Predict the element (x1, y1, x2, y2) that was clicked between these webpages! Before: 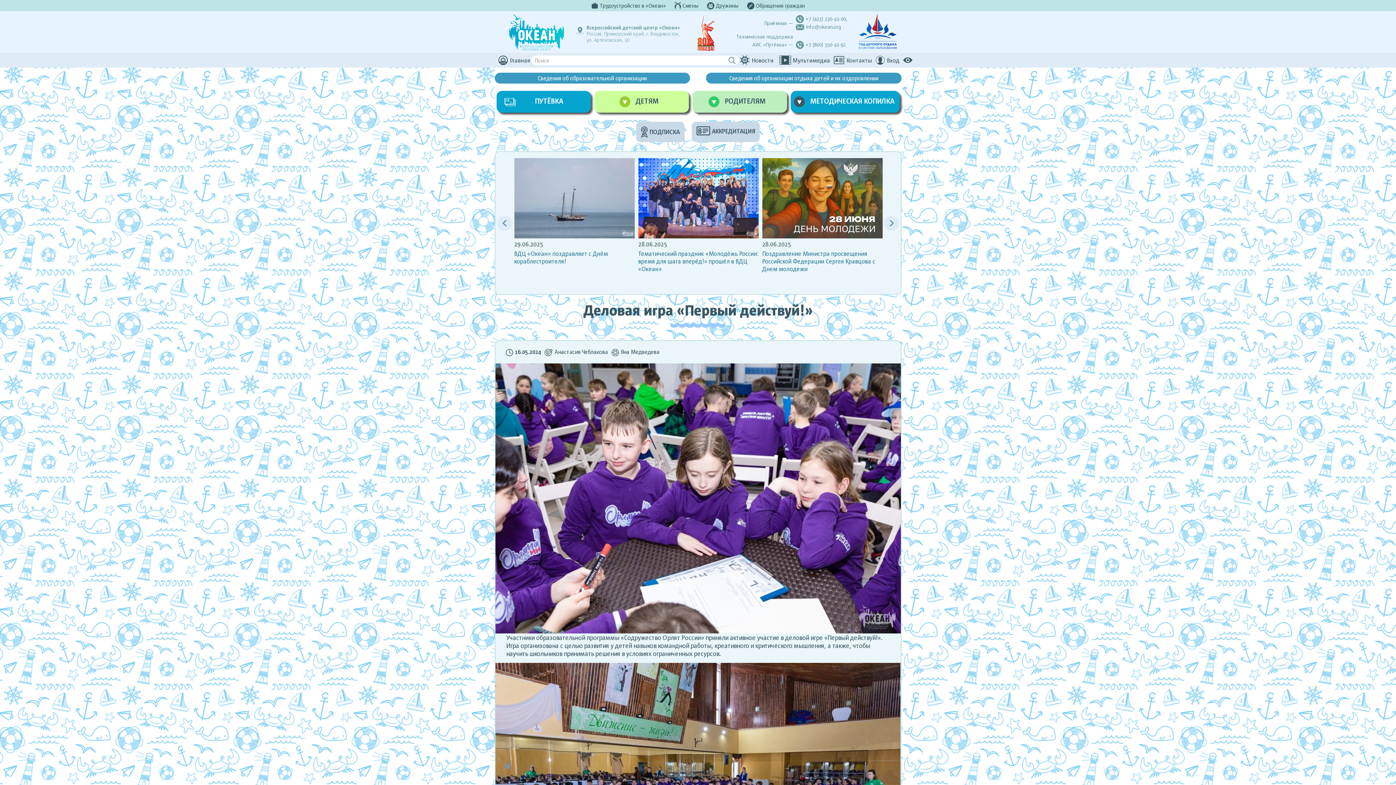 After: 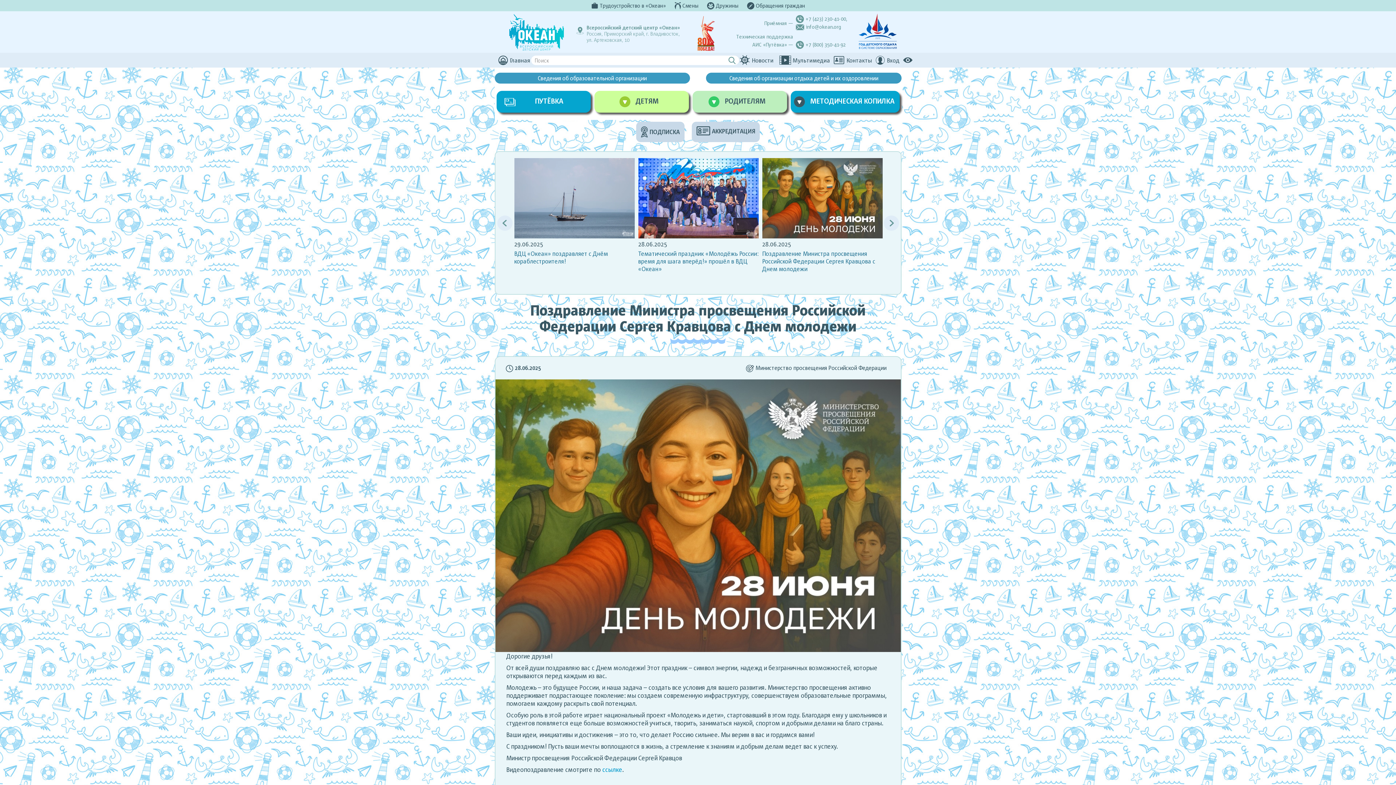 Action: bbox: (762, 249, 875, 272) label: Поздравление Министра просвещения Российской Федерации Сергея Кравцова с Днем молодежи